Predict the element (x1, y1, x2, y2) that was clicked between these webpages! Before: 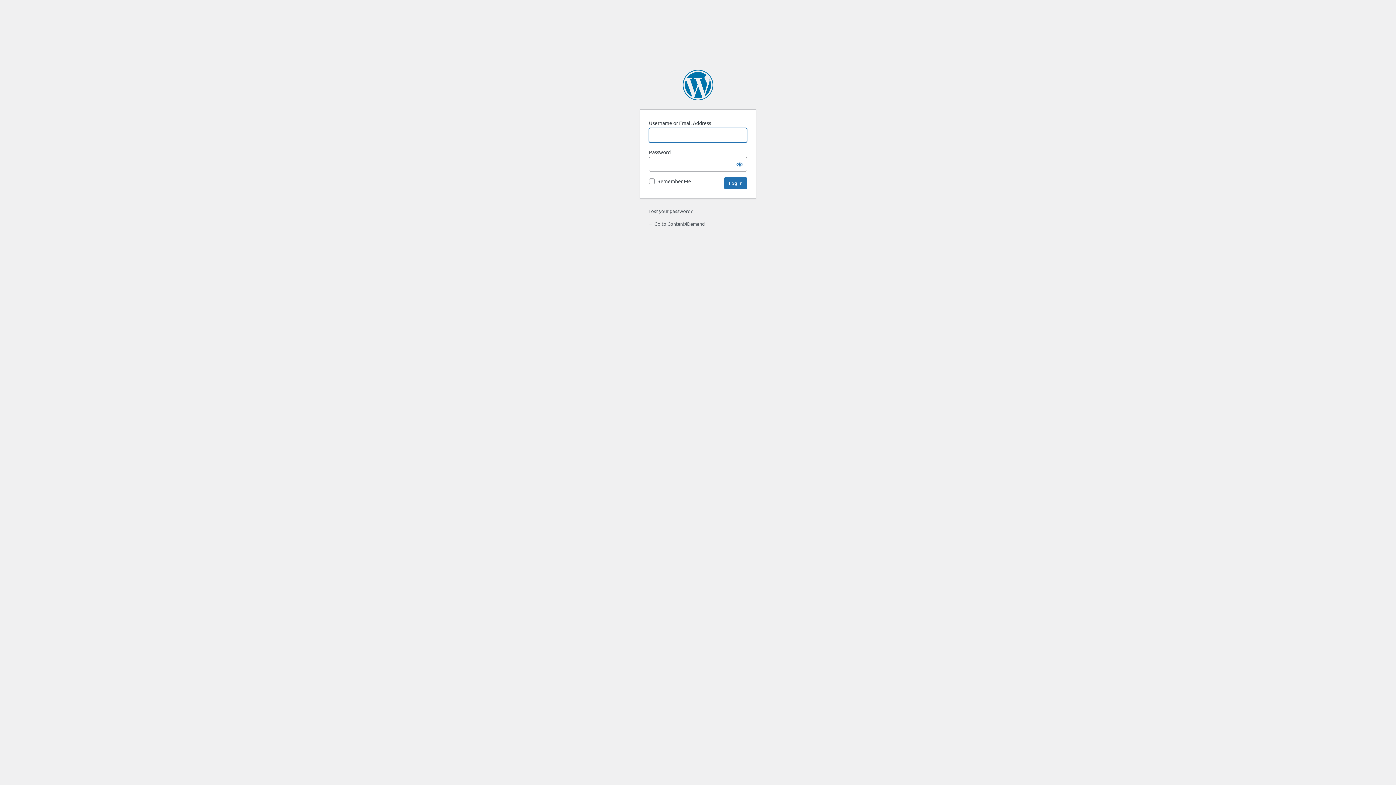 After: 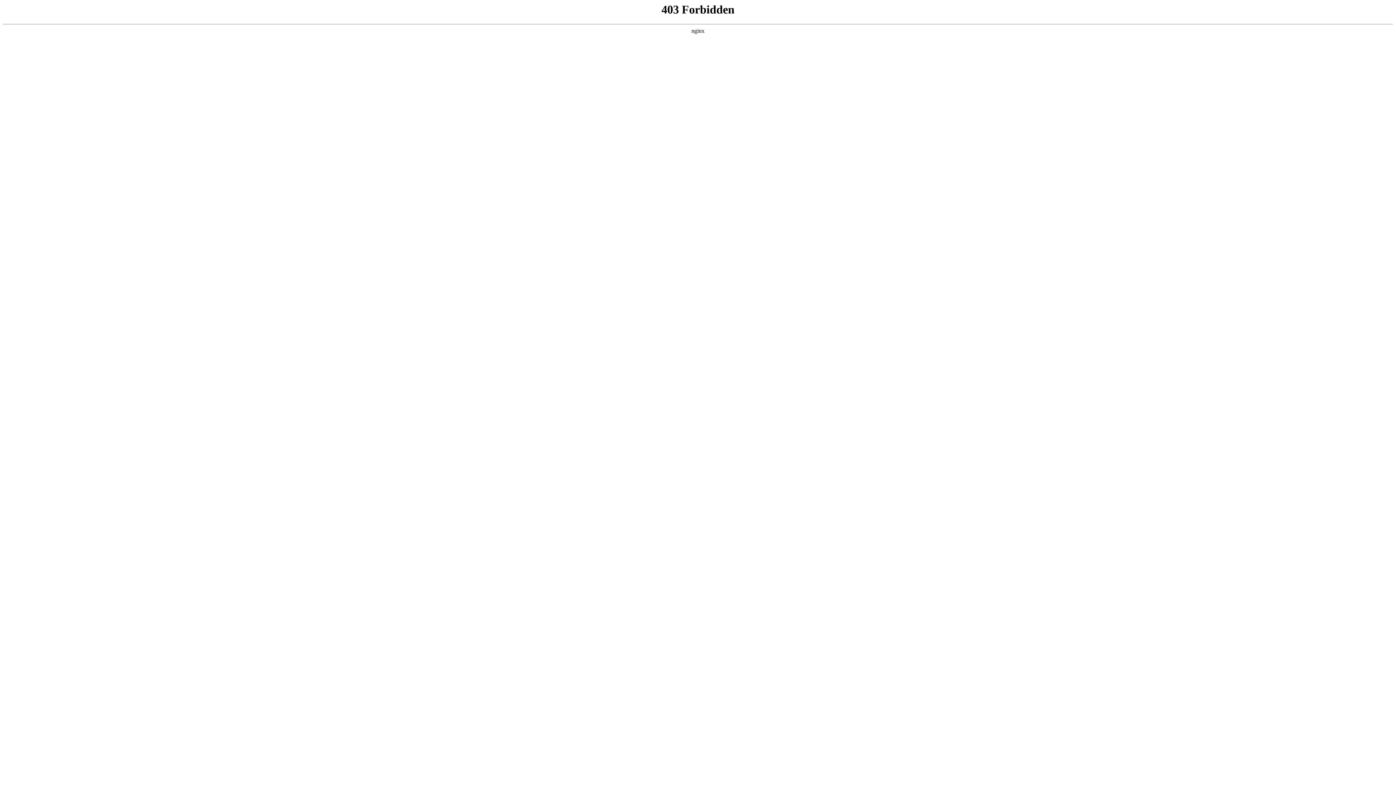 Action: label: Powered by WordPress bbox: (682, 69, 713, 100)